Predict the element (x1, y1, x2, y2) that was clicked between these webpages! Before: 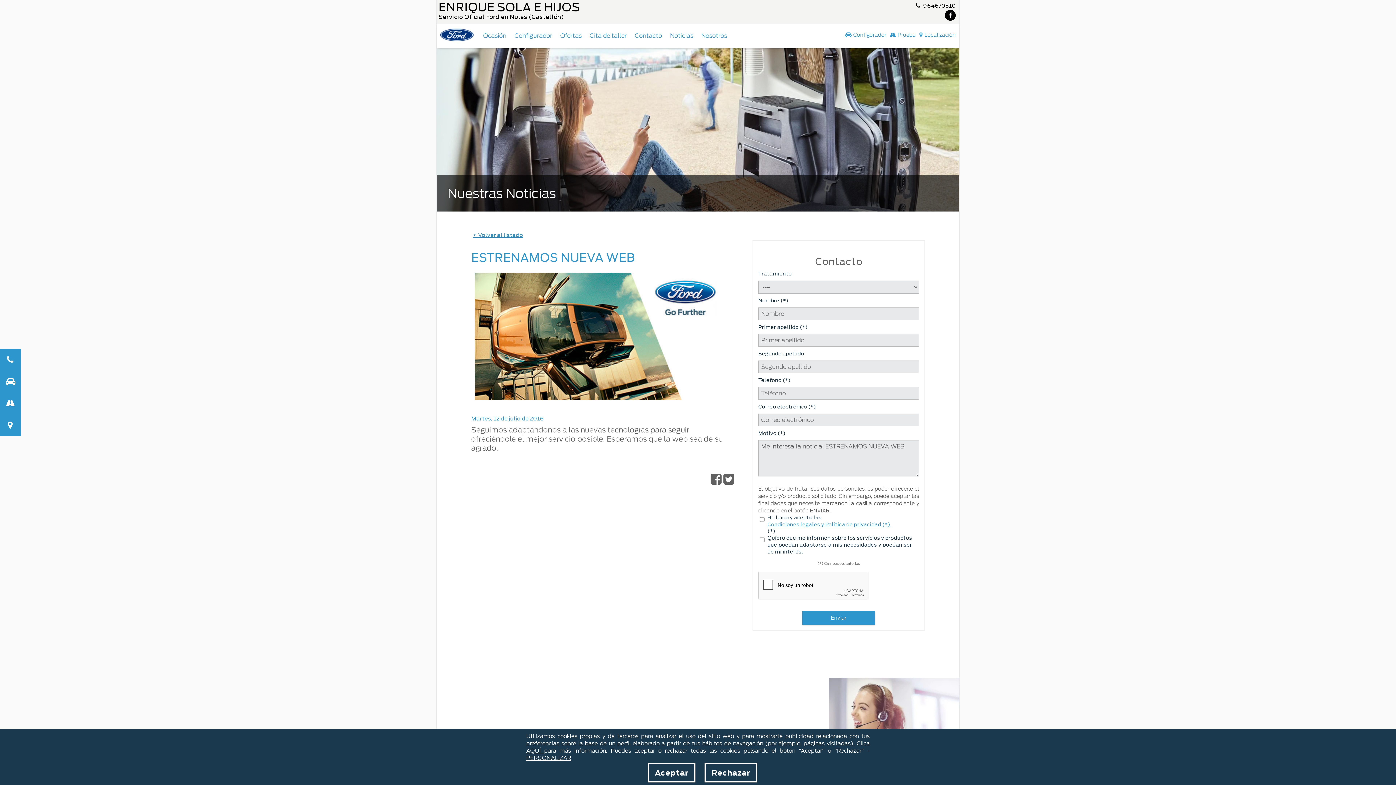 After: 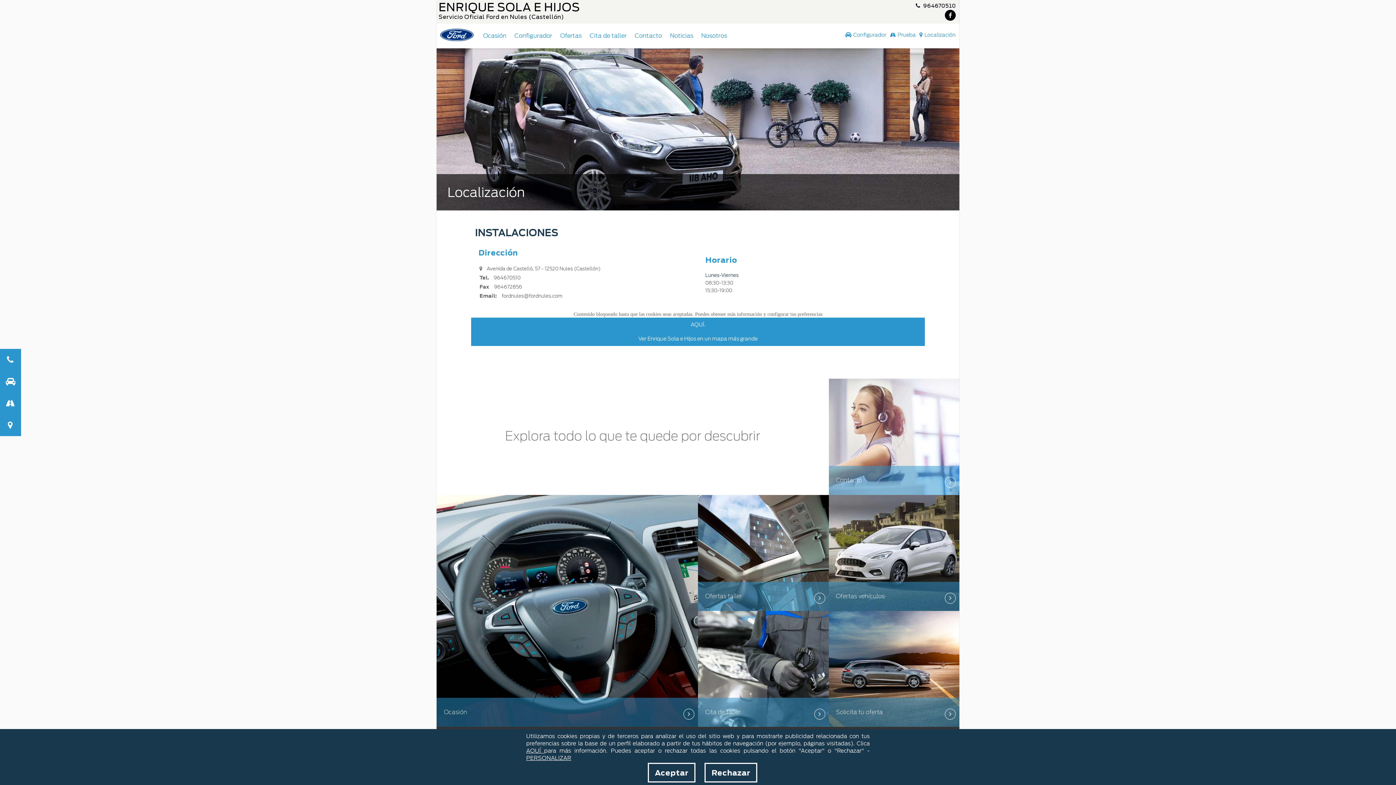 Action: label: Localización bbox: (919, 32, 956, 37)